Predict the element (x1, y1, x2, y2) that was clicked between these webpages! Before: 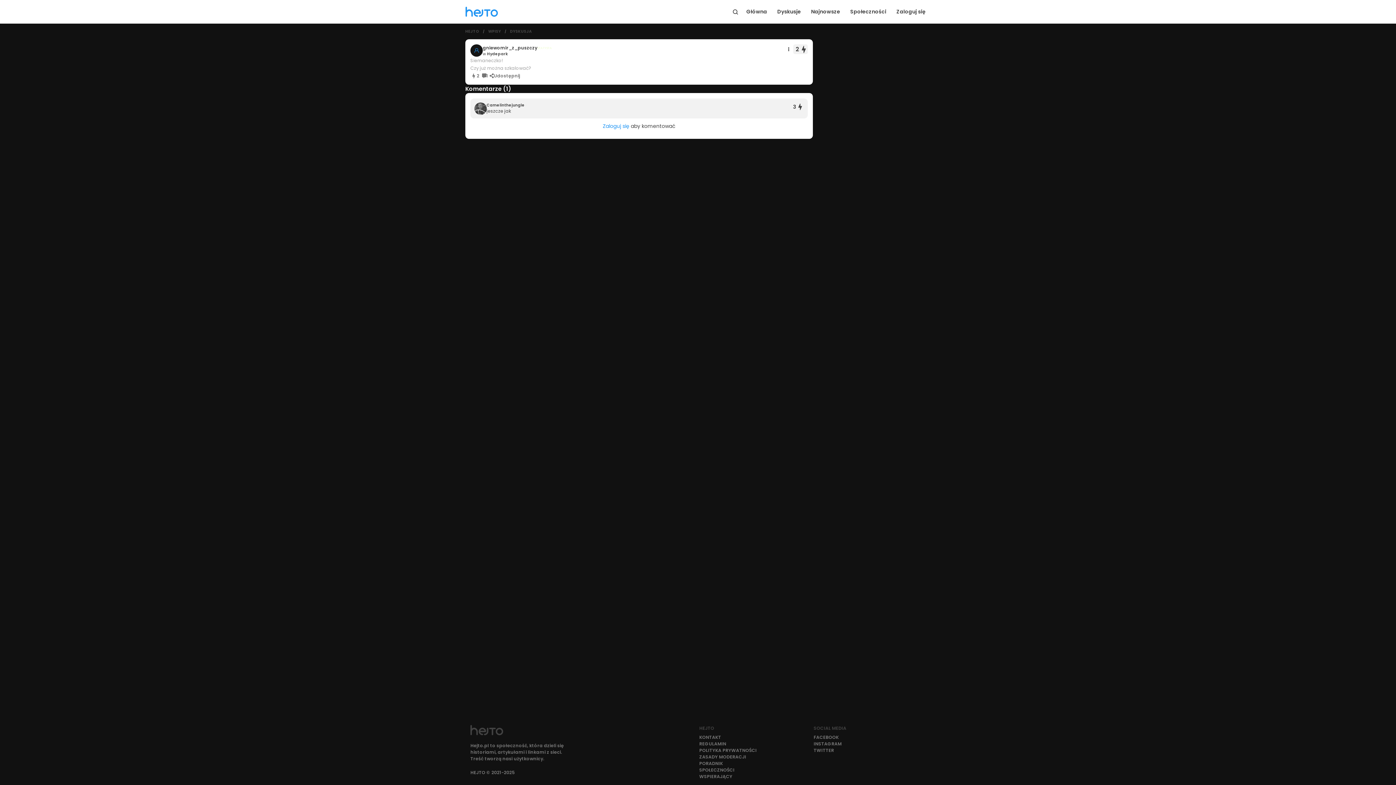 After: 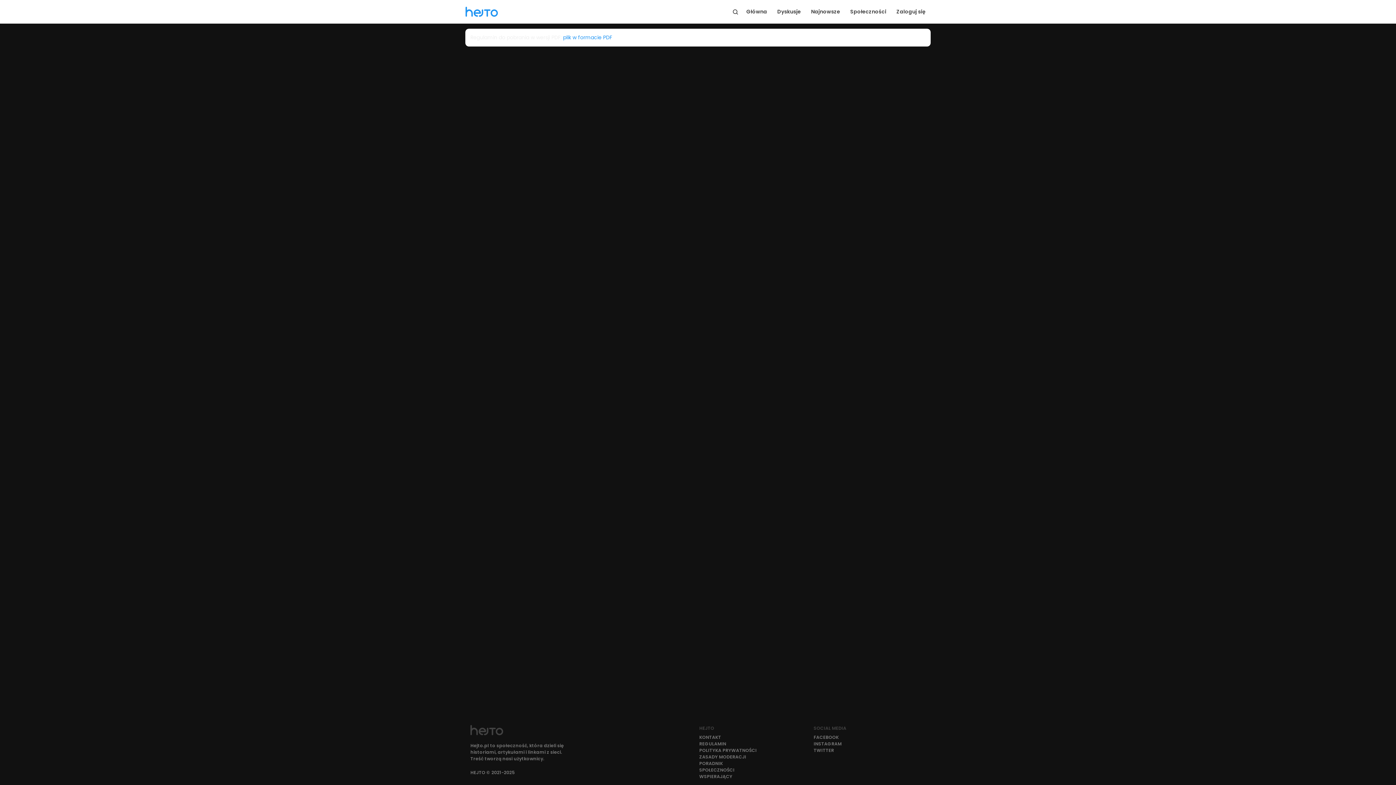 Action: bbox: (699, 741, 726, 747) label: REGULAMIN